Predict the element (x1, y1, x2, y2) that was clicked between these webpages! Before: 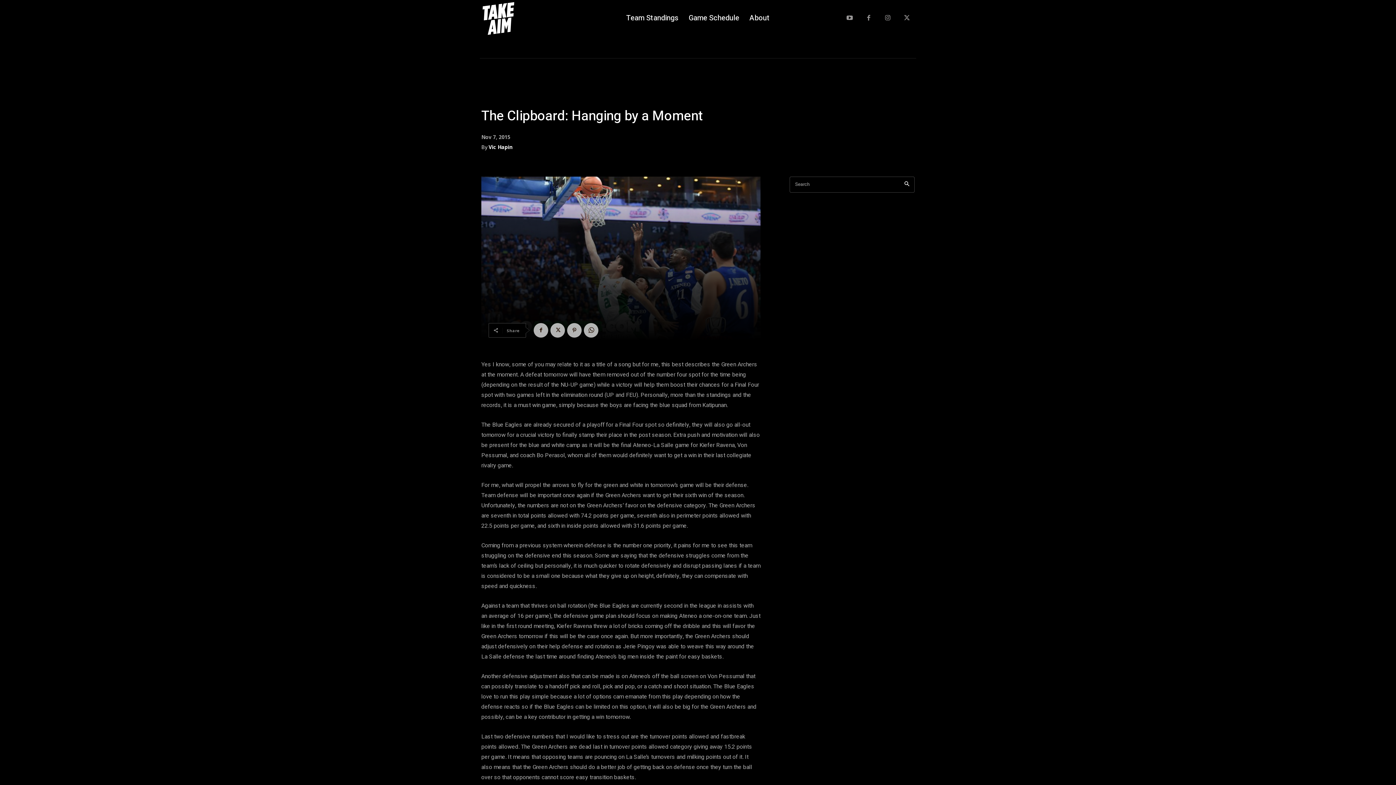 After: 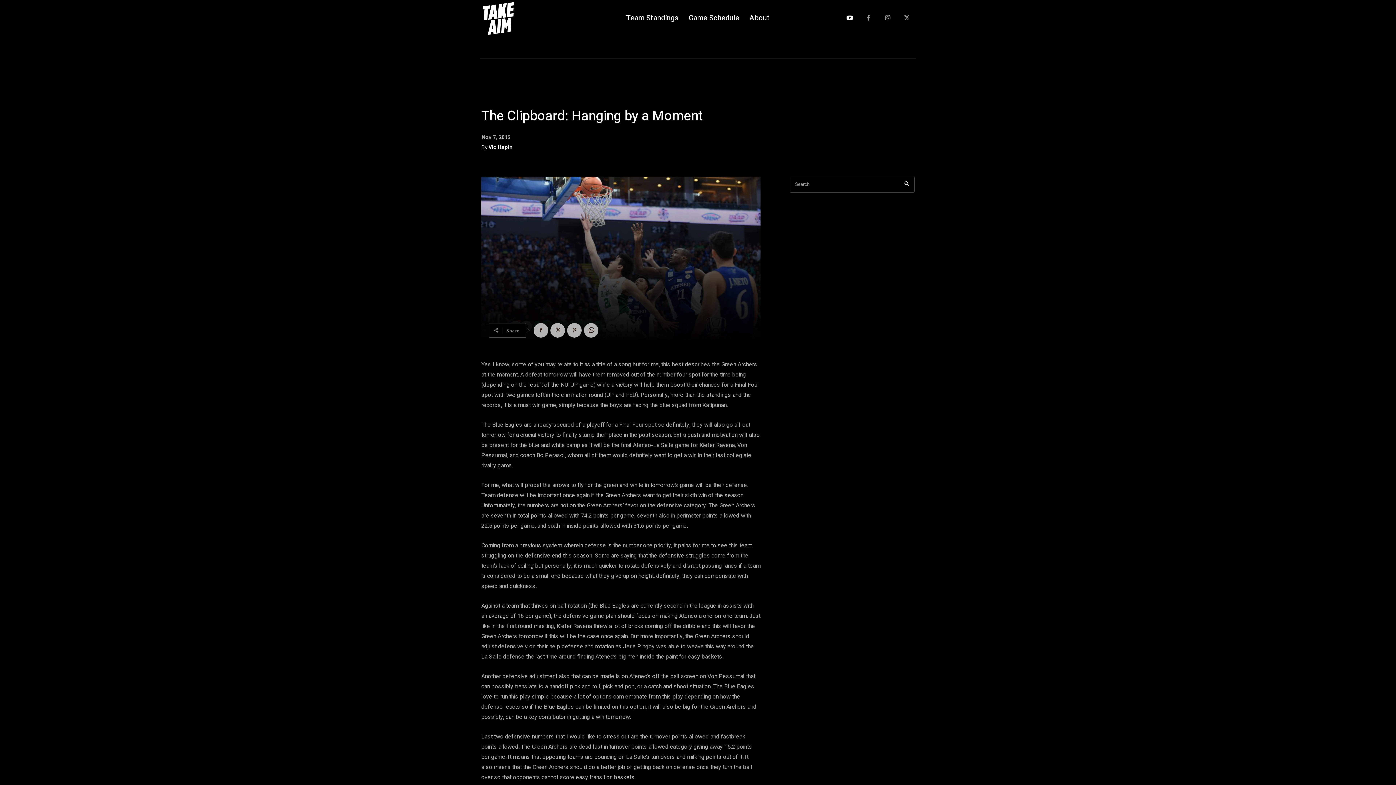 Action: bbox: (842, 10, 857, 25)